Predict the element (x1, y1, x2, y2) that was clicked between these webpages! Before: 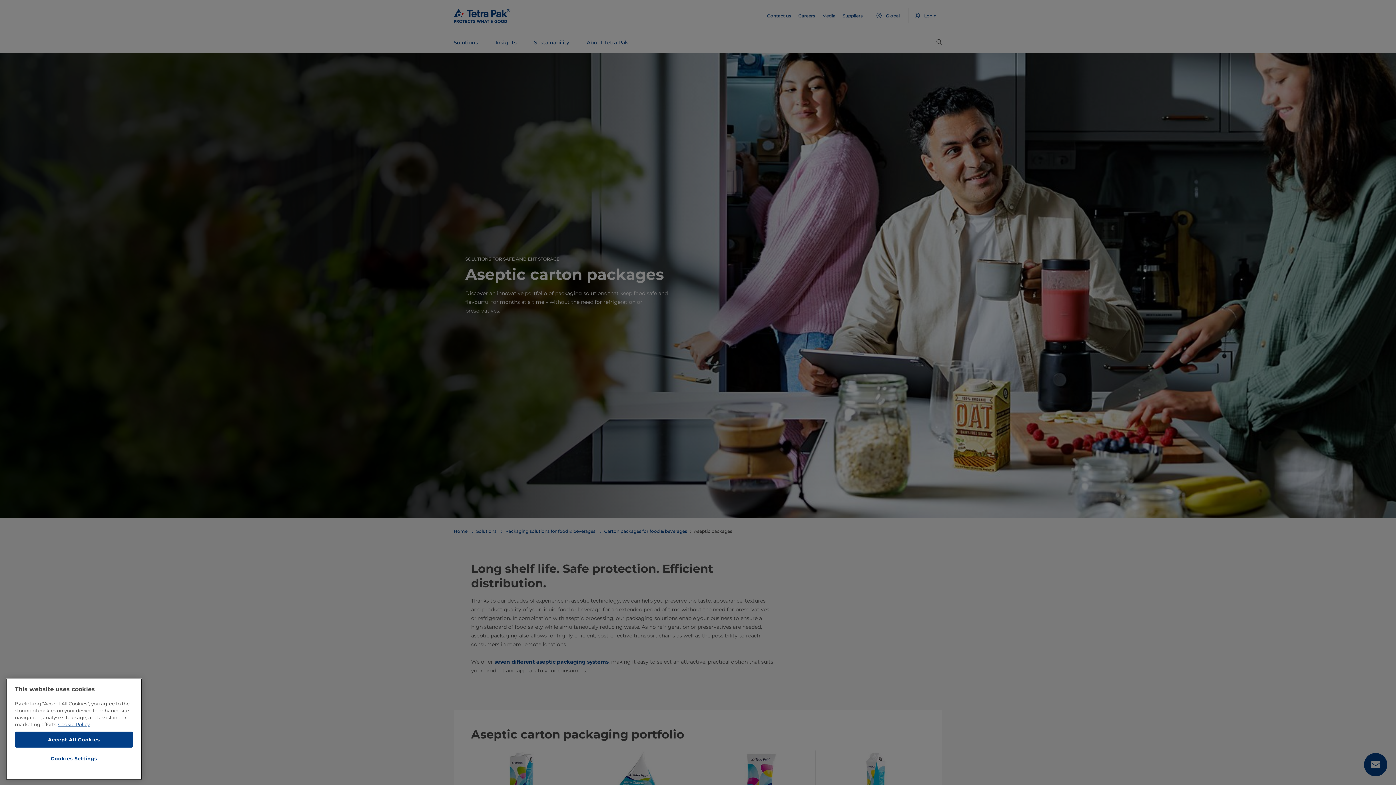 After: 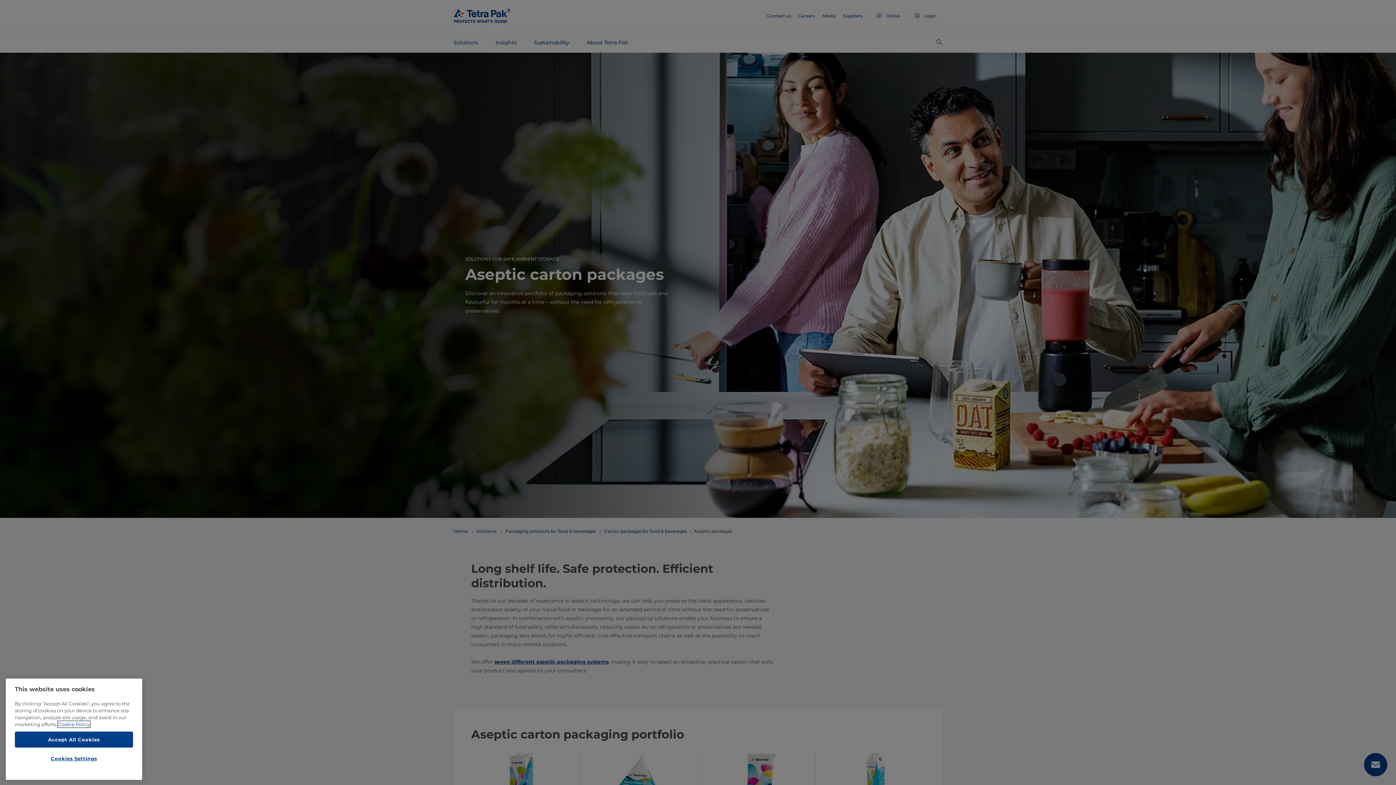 Action: bbox: (58, 721, 89, 727) label: More information about your privacy, opens in a new tab